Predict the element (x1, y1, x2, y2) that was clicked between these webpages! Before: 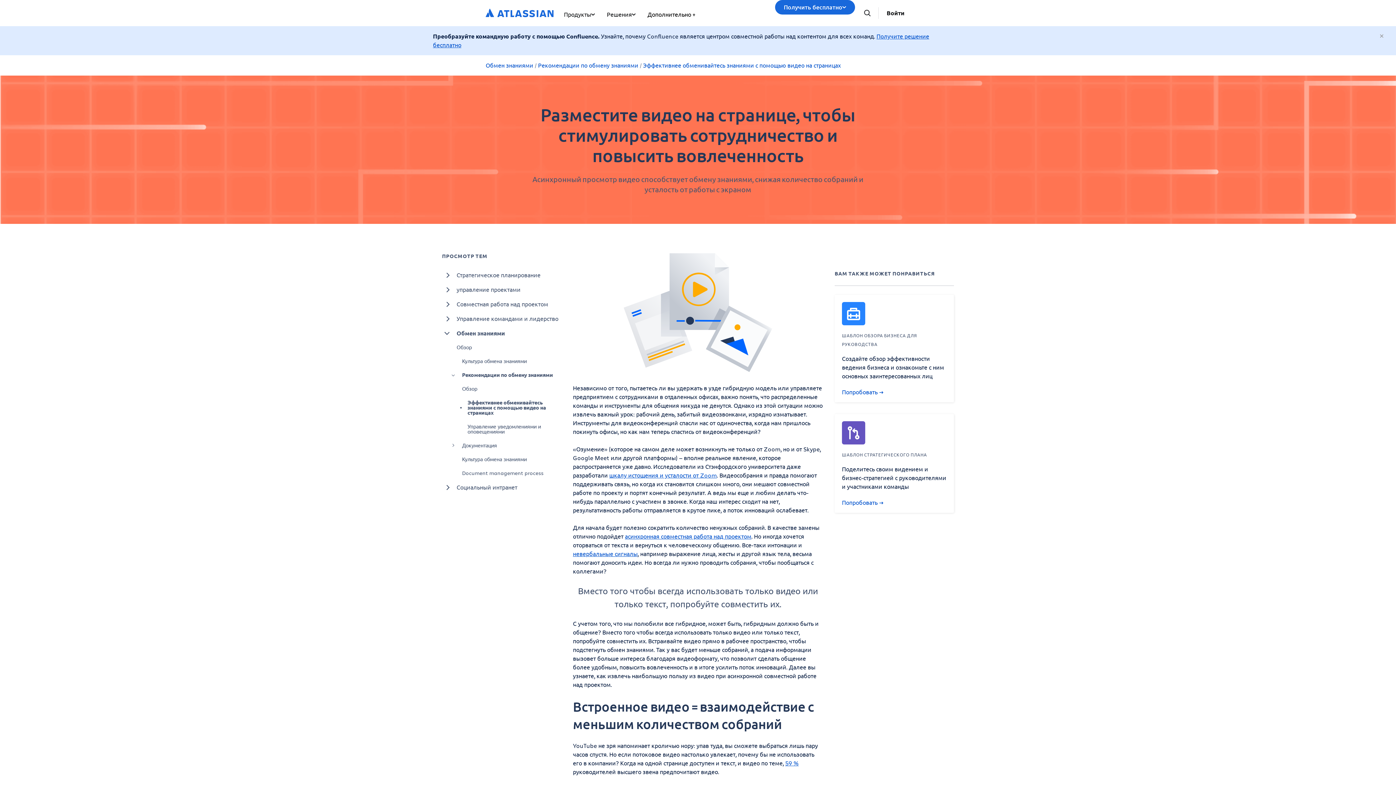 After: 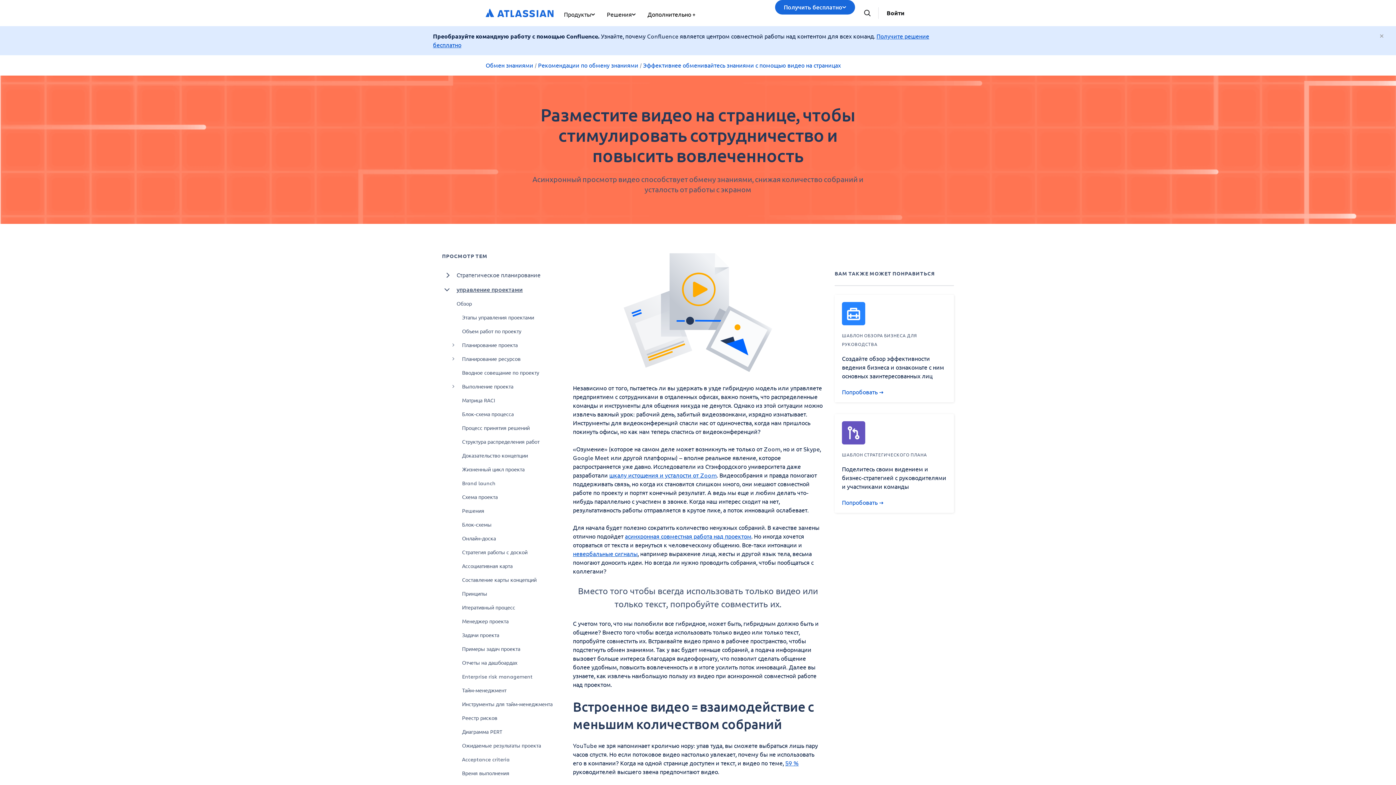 Action: label: управление проектами bbox: (442, 282, 561, 297)